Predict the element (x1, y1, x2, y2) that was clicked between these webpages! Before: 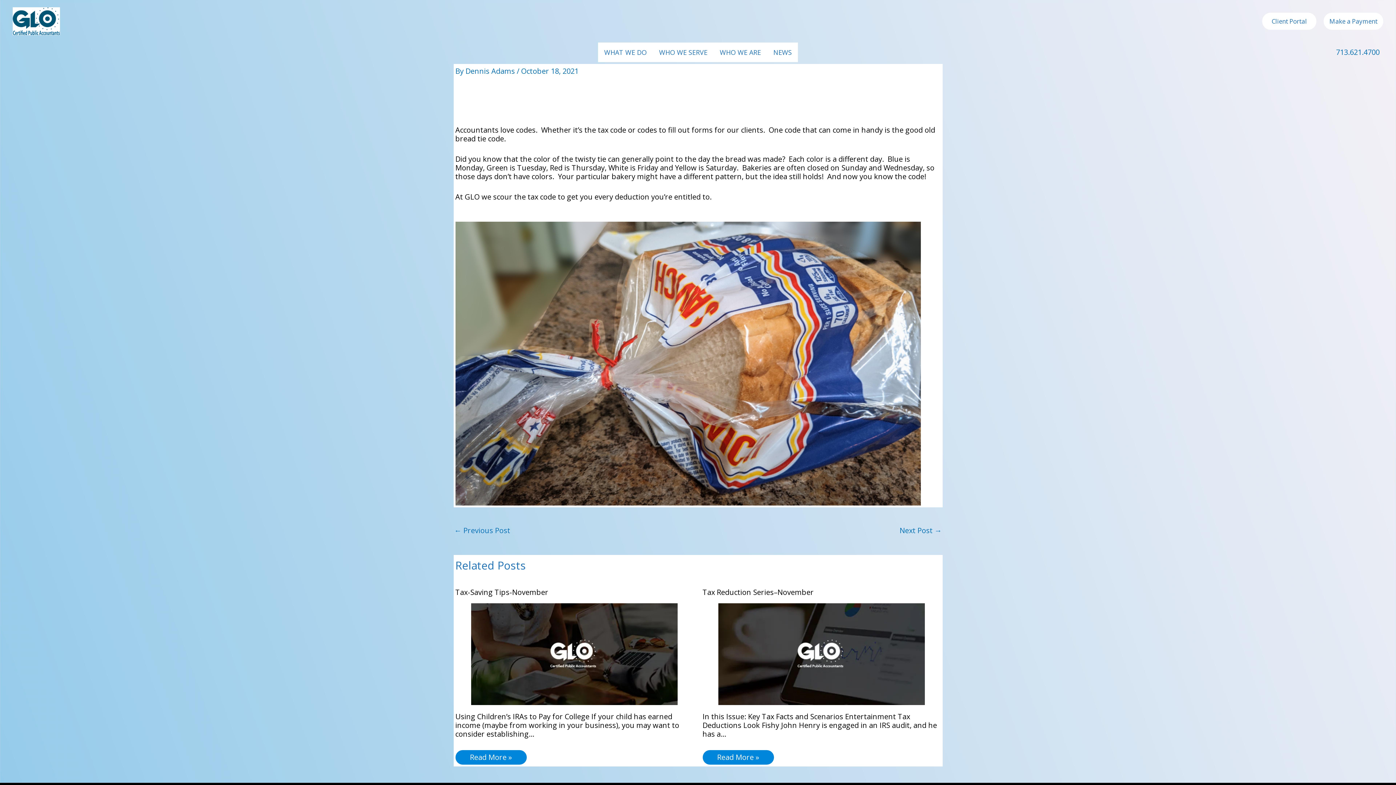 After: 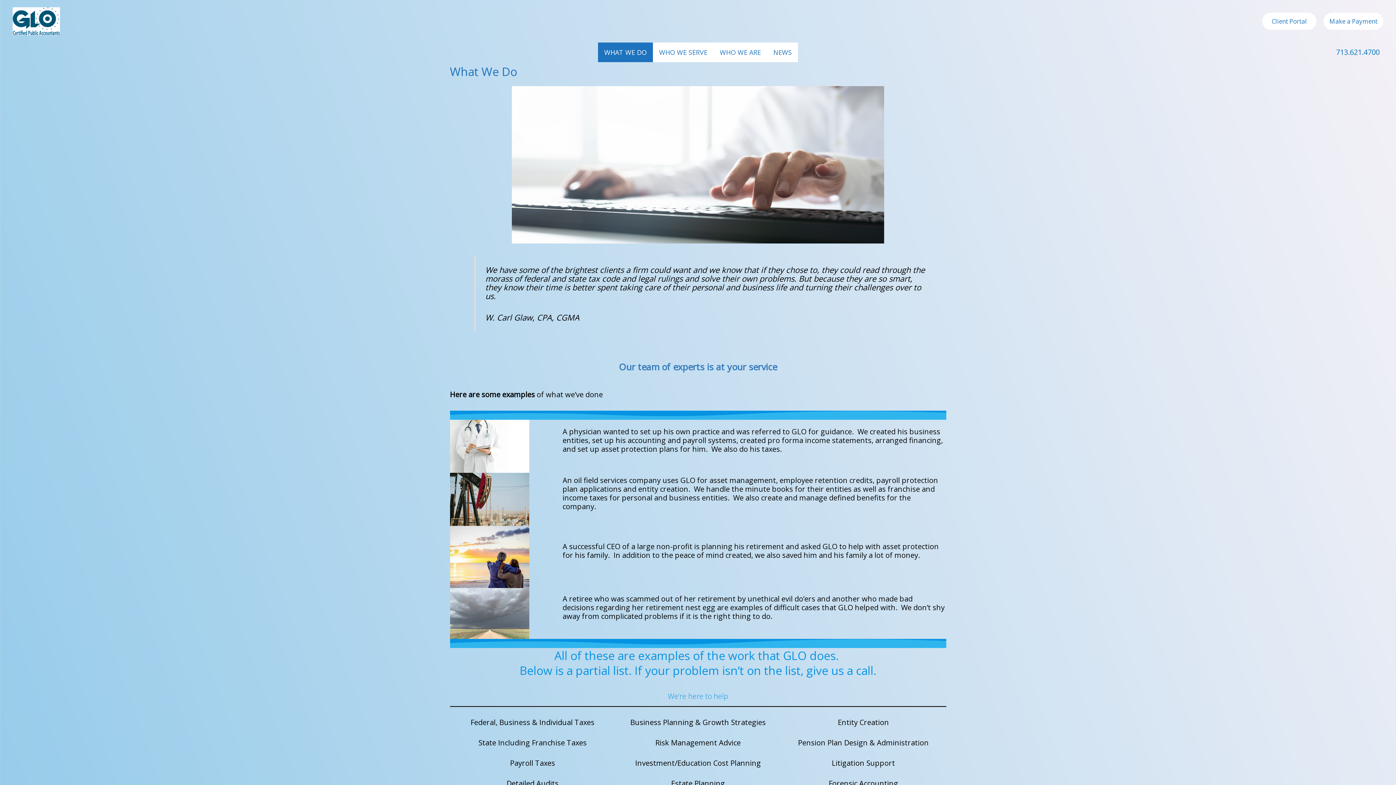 Action: label: WHAT WE DO bbox: (598, 42, 653, 62)